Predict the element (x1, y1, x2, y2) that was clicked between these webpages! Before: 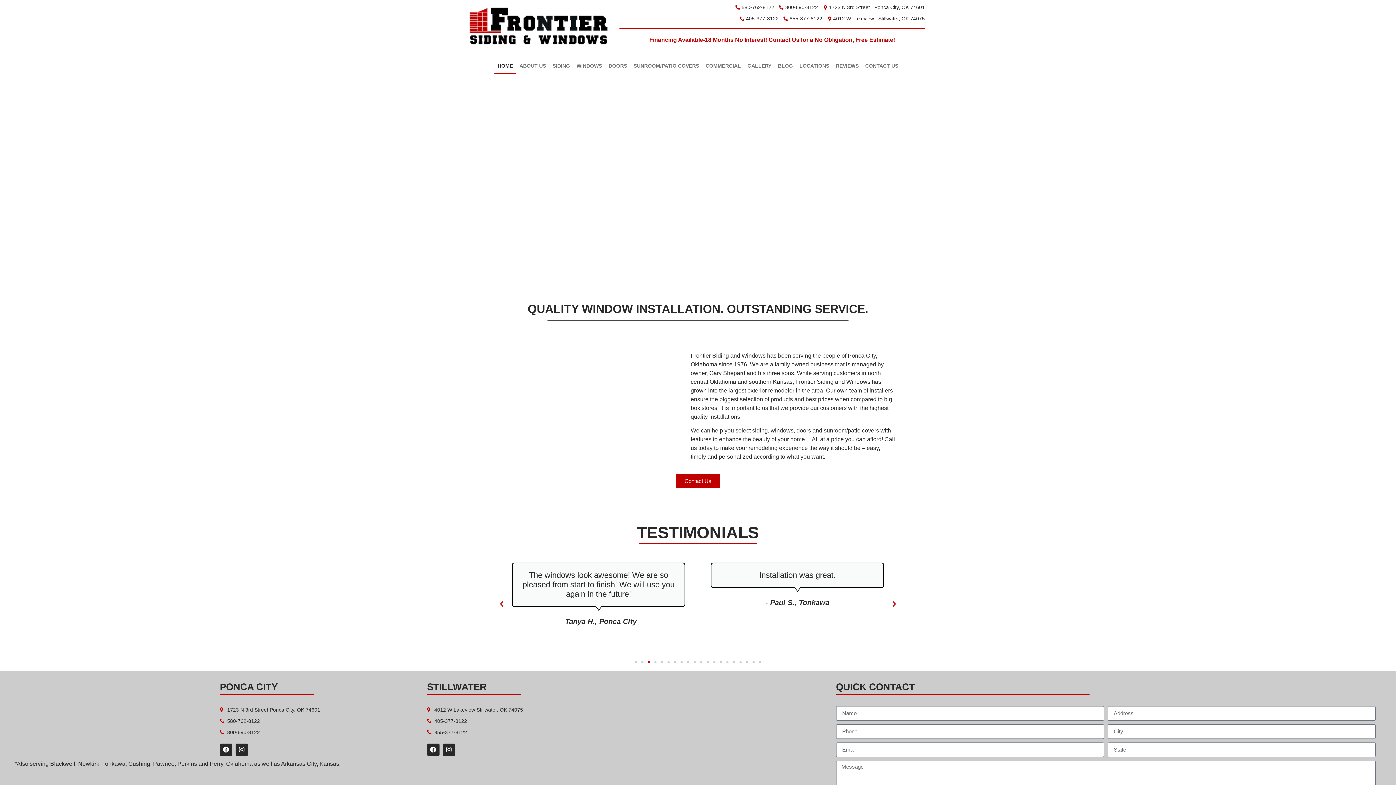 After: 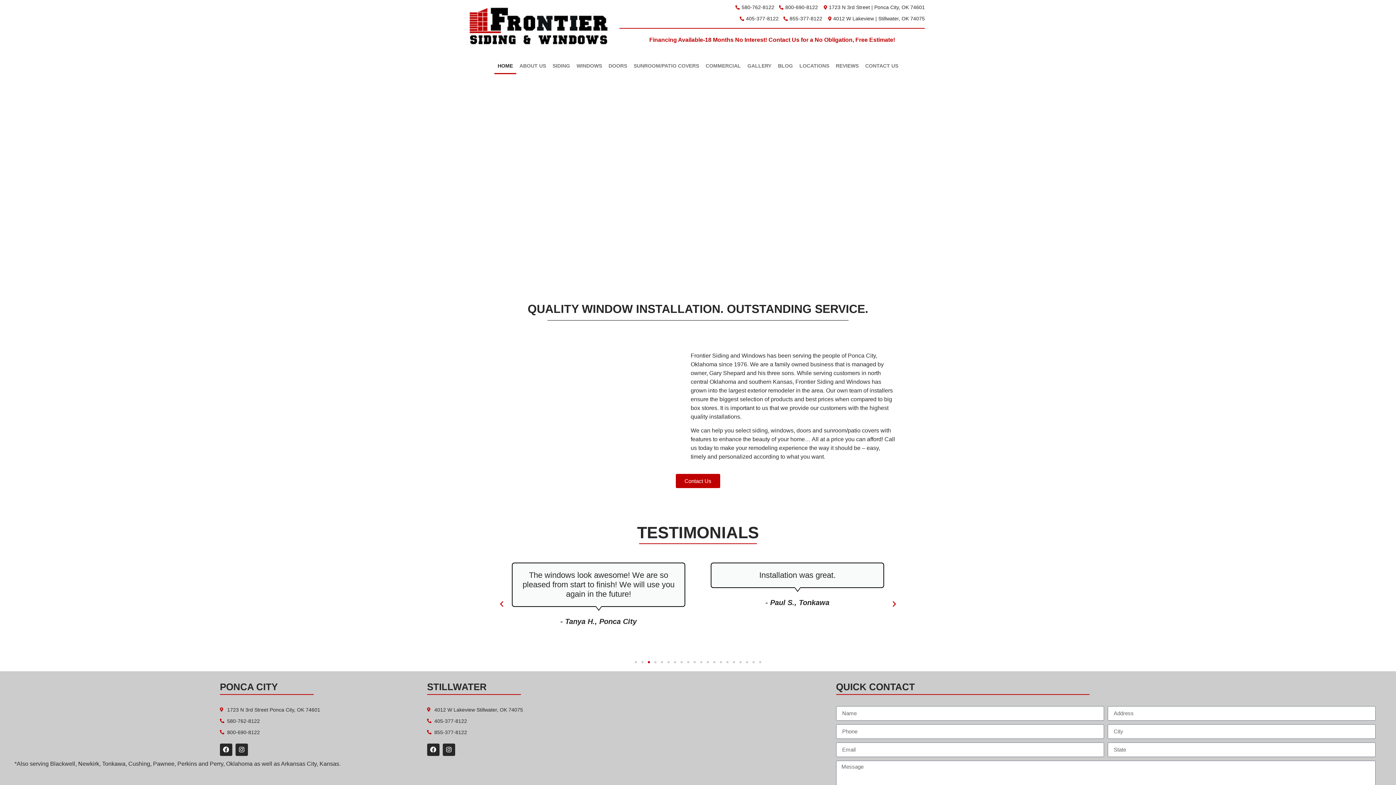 Action: bbox: (466, 3, 612, 50)